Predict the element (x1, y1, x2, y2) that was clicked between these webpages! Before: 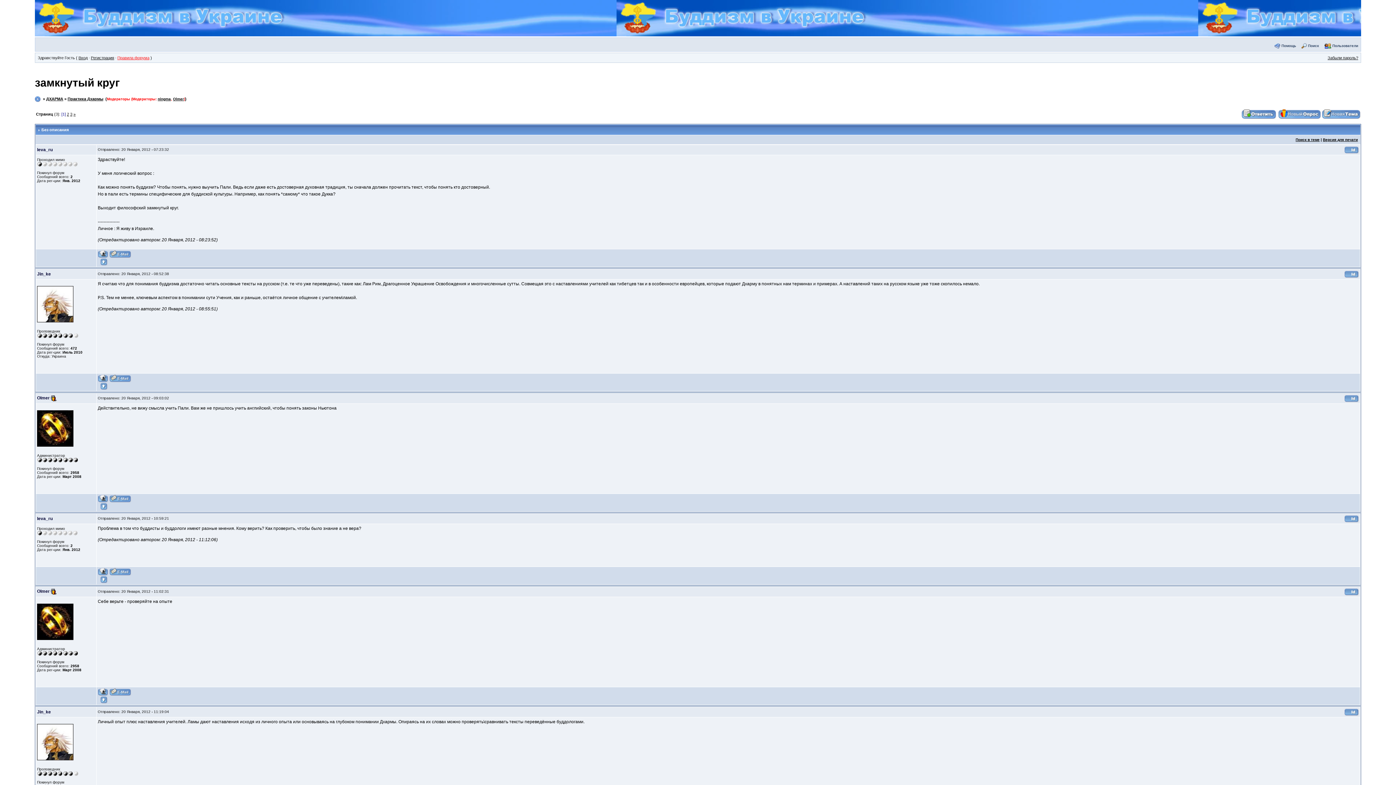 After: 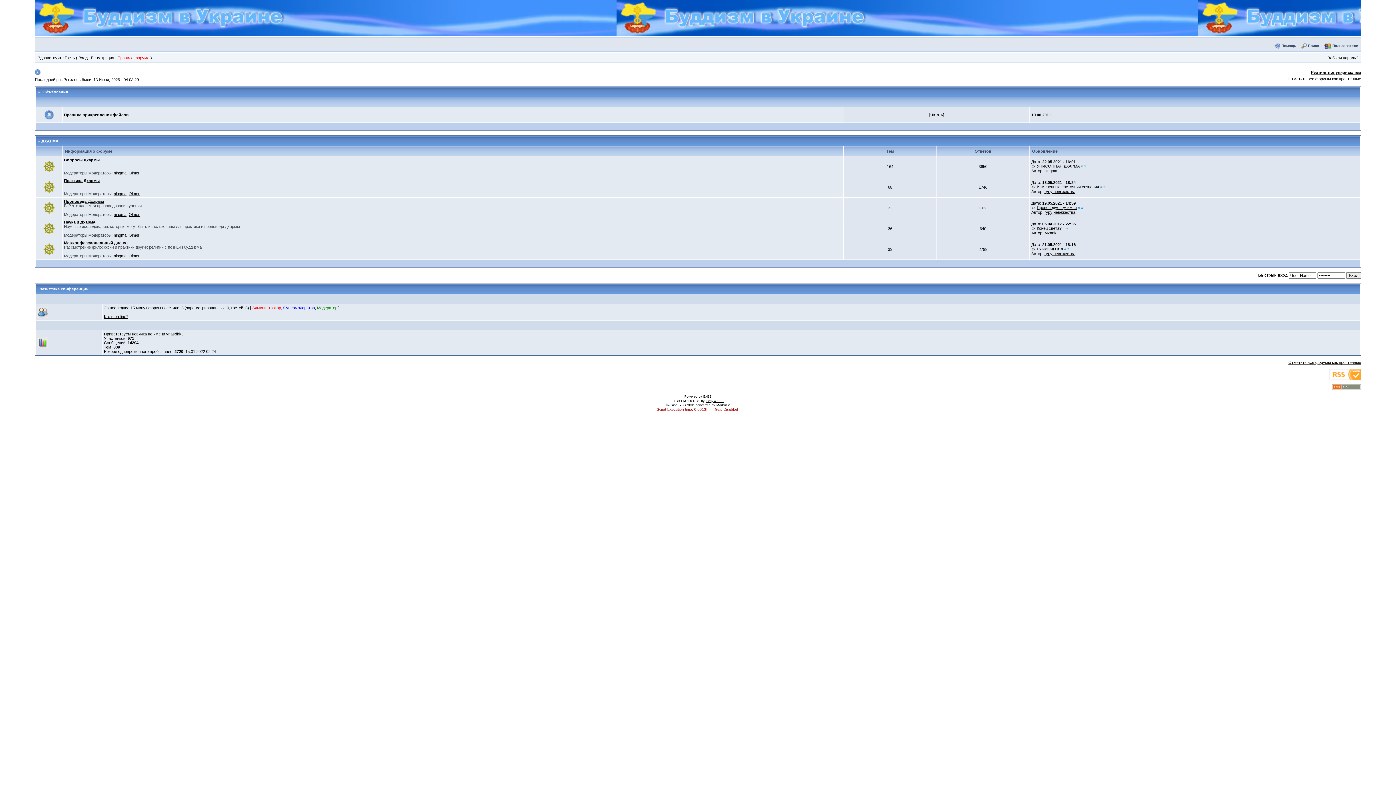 Action: label: ДХАРМА bbox: (46, 96, 63, 101)